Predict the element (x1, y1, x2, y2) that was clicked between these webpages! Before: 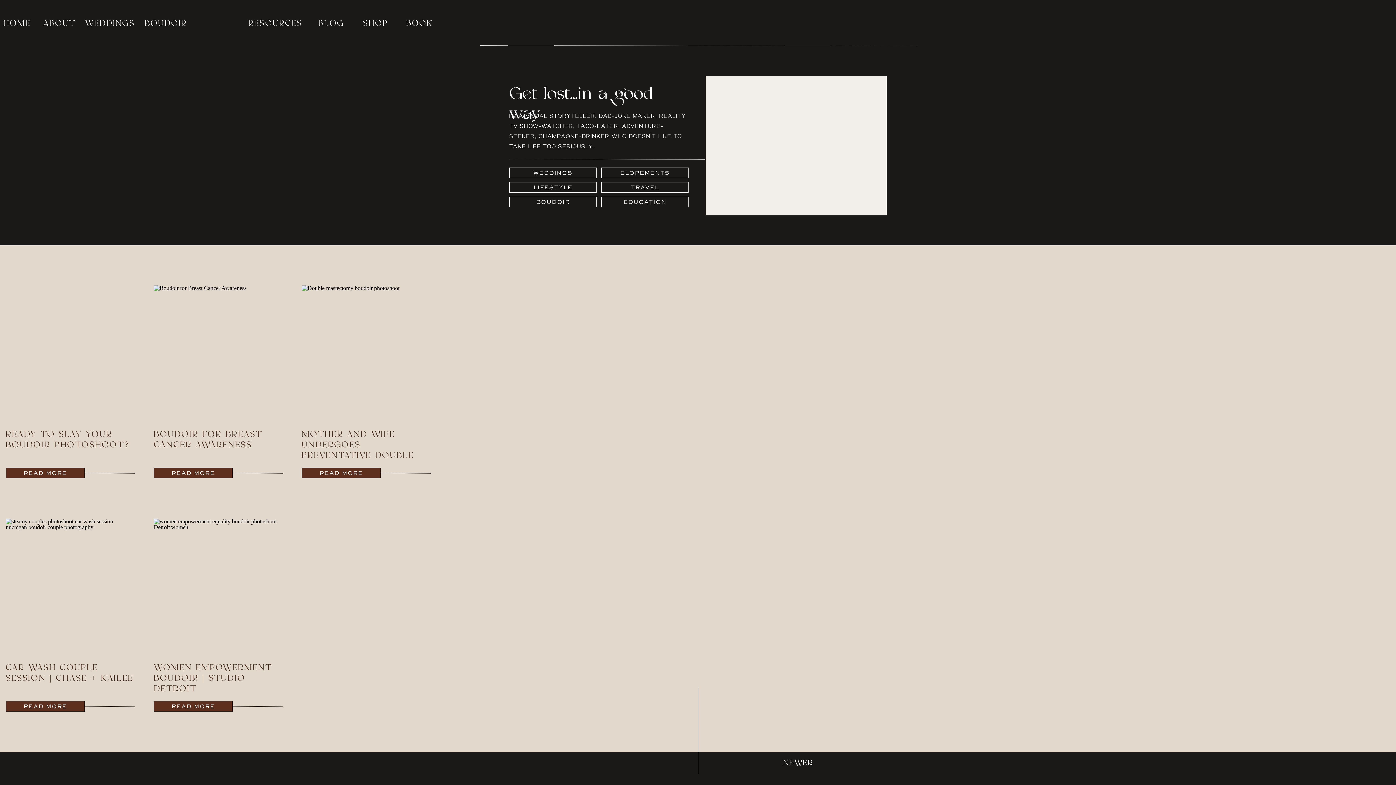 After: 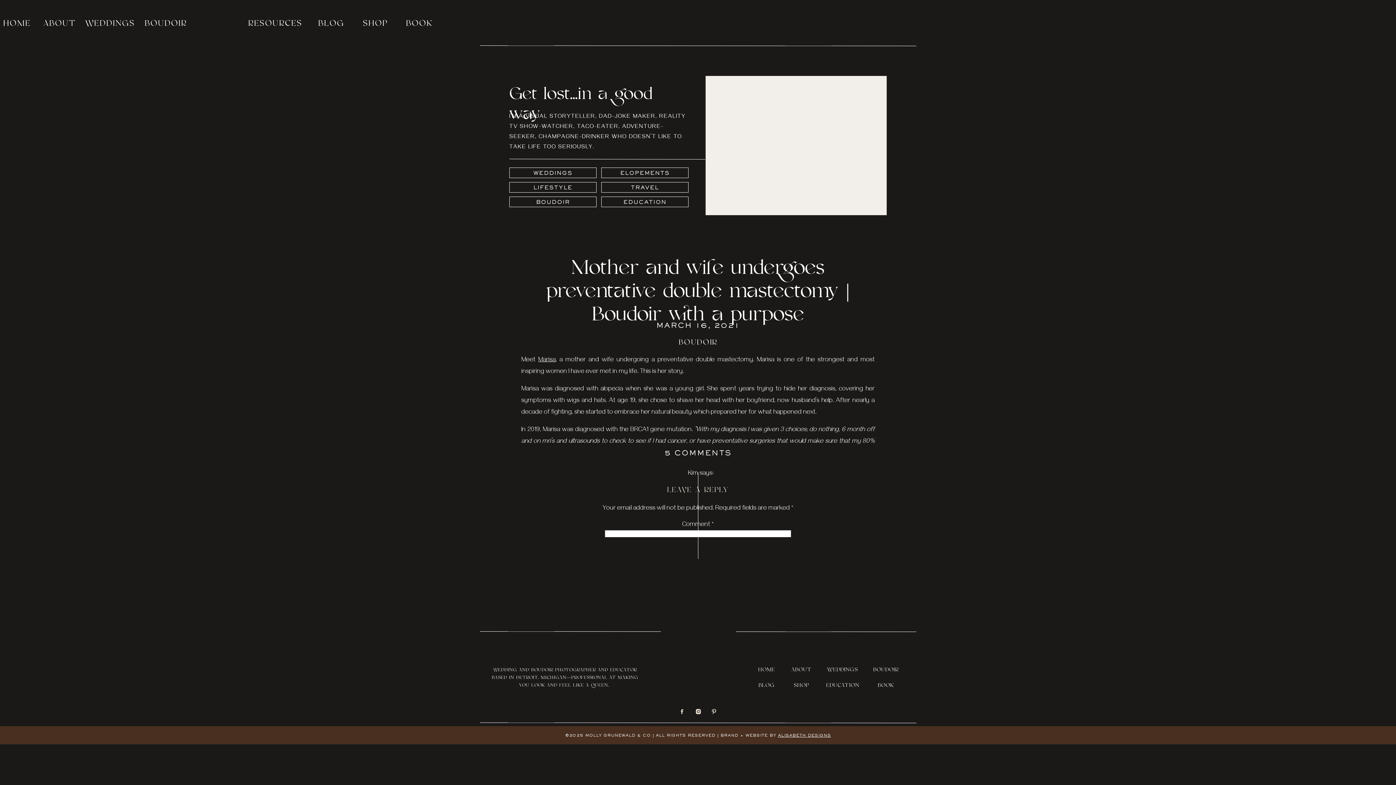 Action: label: MOTHER AND WIFE UNDERGOES PREVENTATIVE DOUBLE MASTECTOMY | BOUDOIR WITH A PURPOSE bbox: (301, 429, 425, 481)